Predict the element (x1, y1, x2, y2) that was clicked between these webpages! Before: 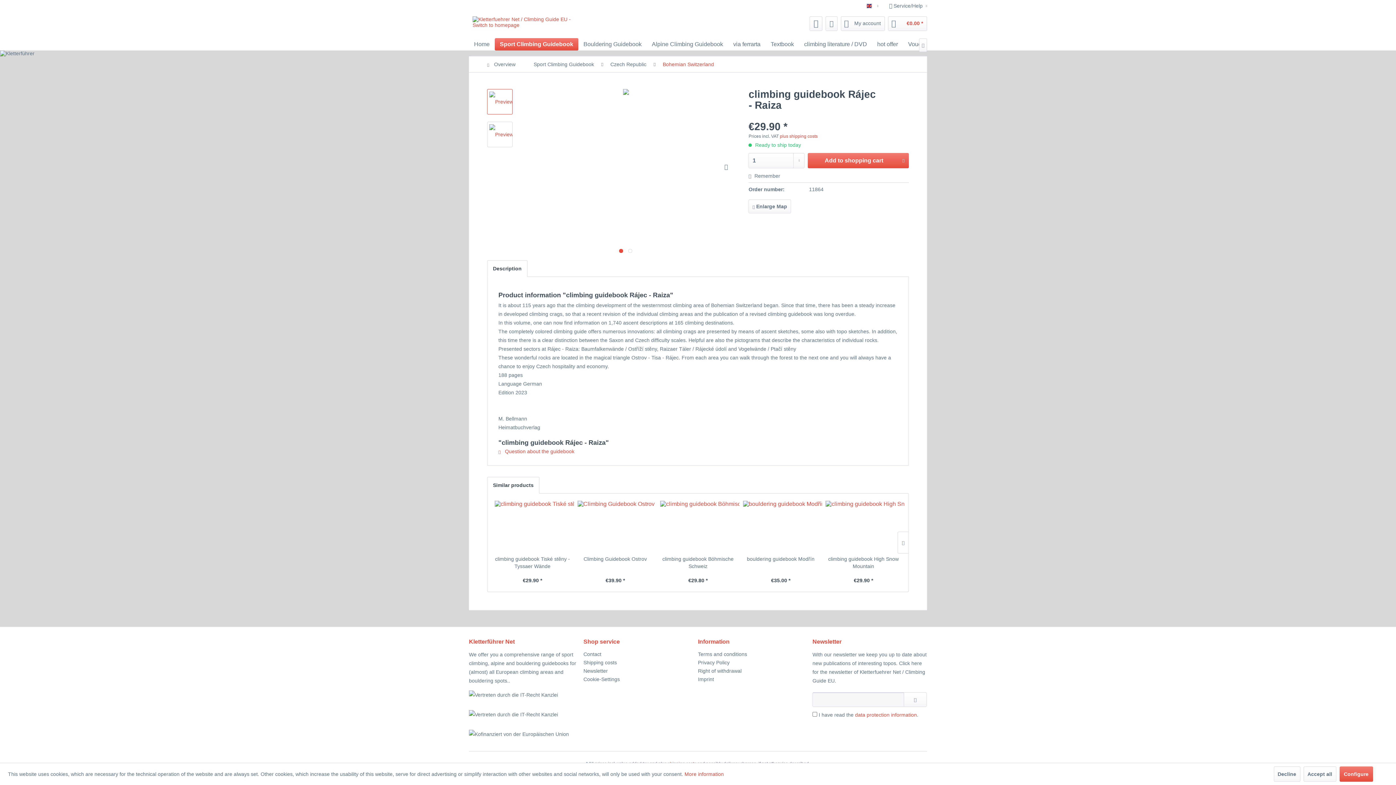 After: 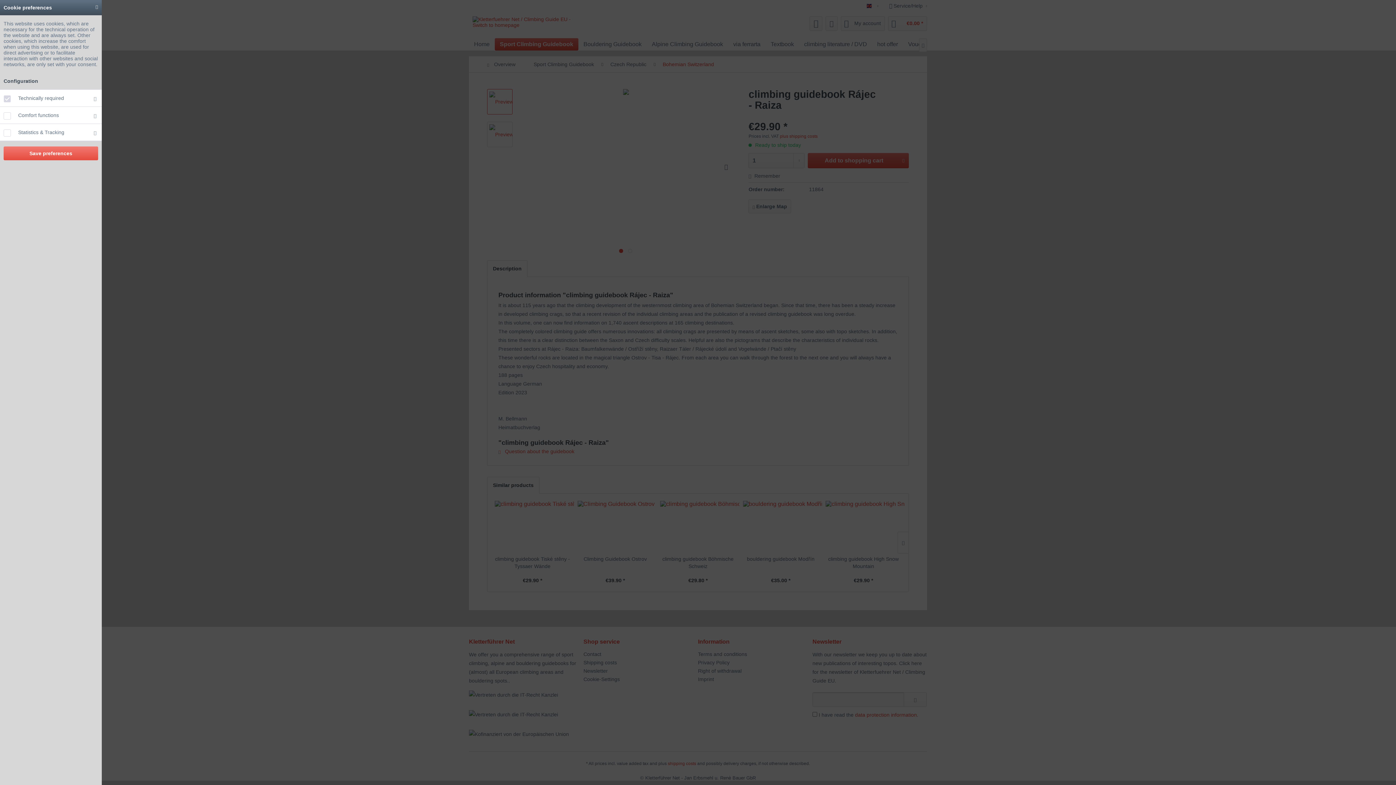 Action: label: Cookie-Settings bbox: (583, 675, 694, 684)